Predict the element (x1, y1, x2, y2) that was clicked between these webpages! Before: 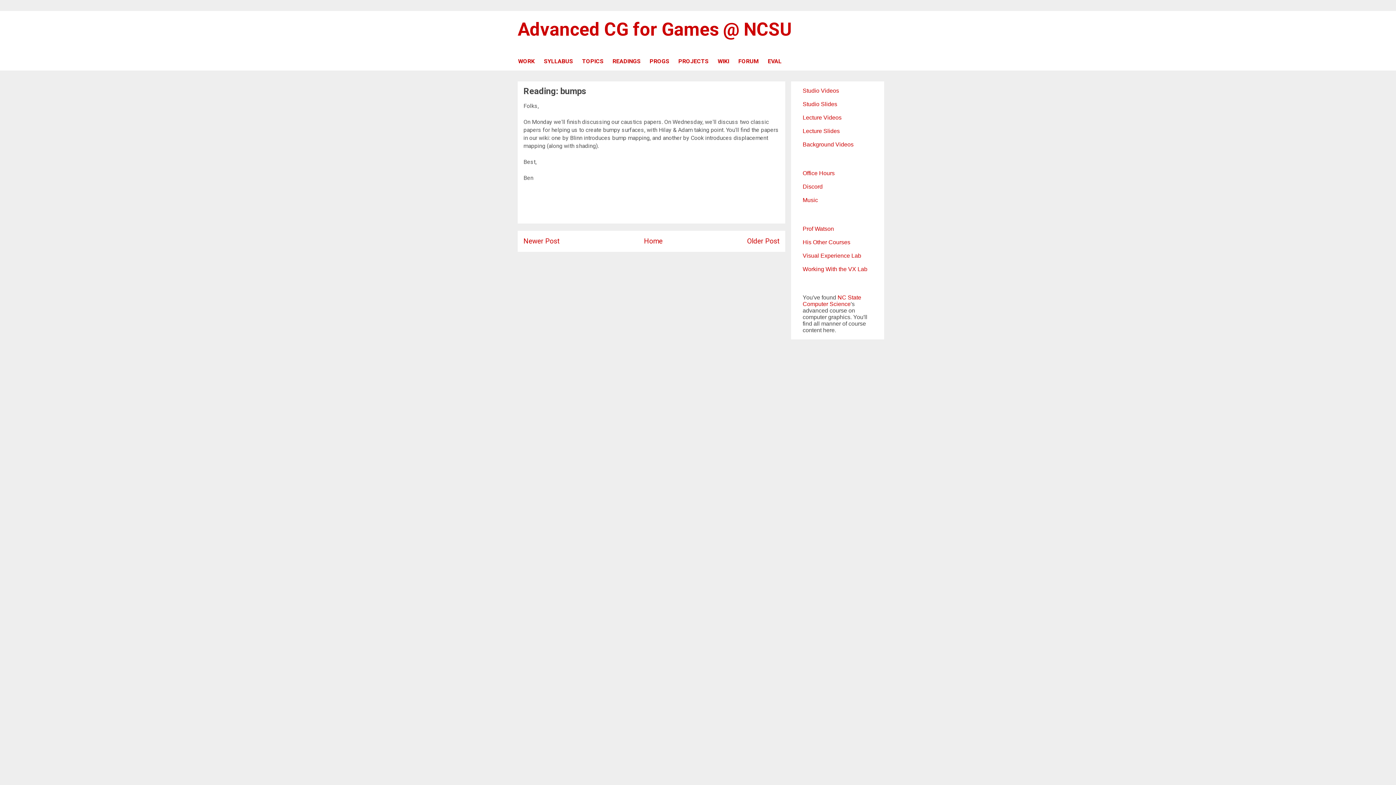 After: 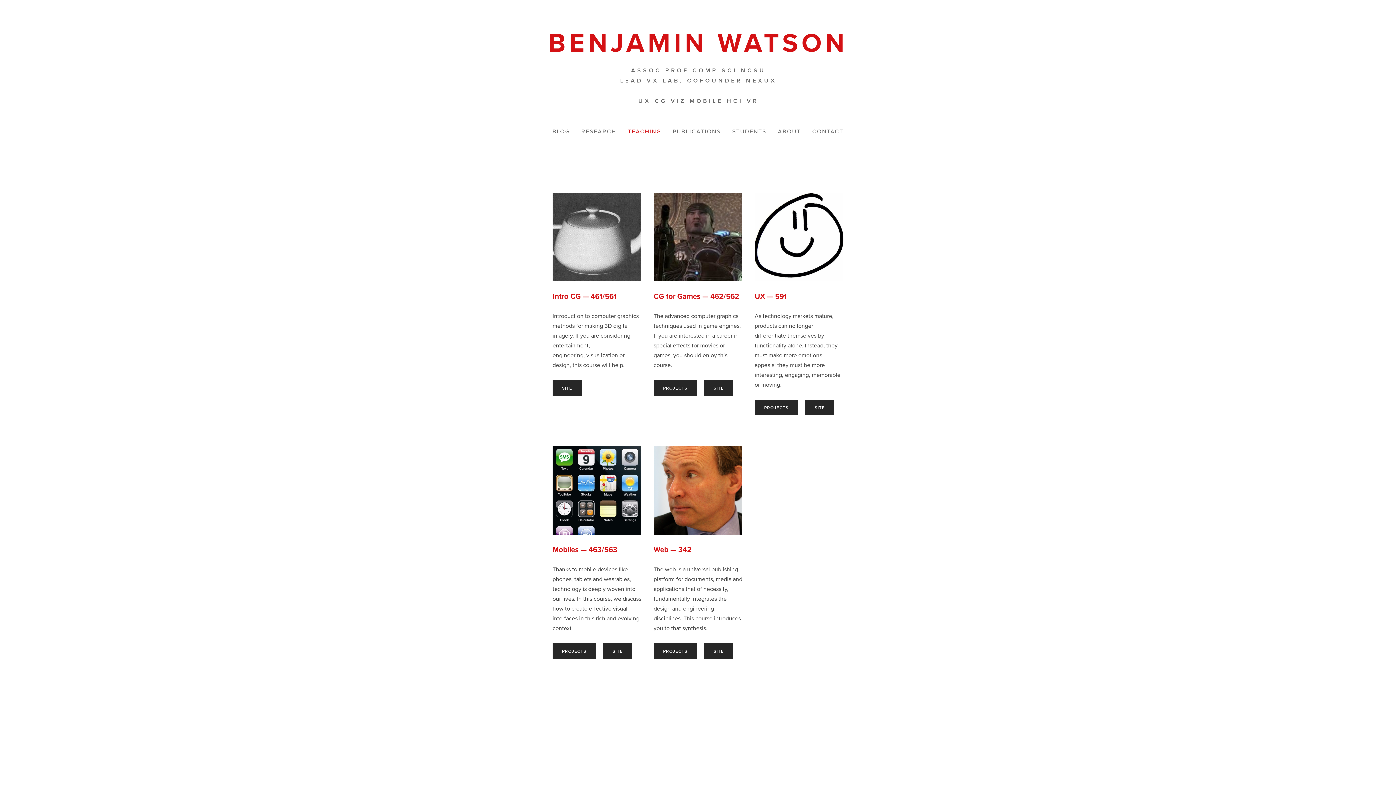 Action: label: His Other Courses bbox: (802, 239, 850, 245)